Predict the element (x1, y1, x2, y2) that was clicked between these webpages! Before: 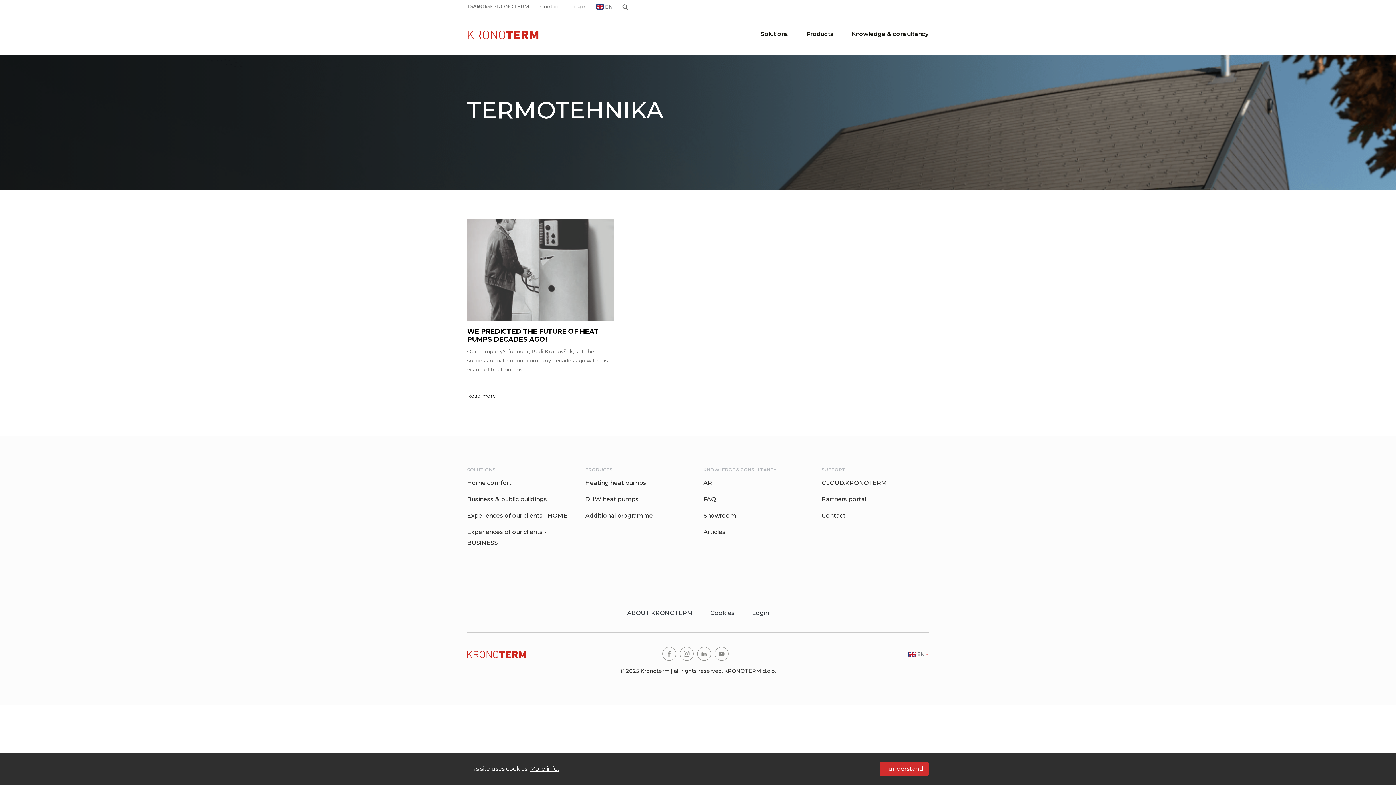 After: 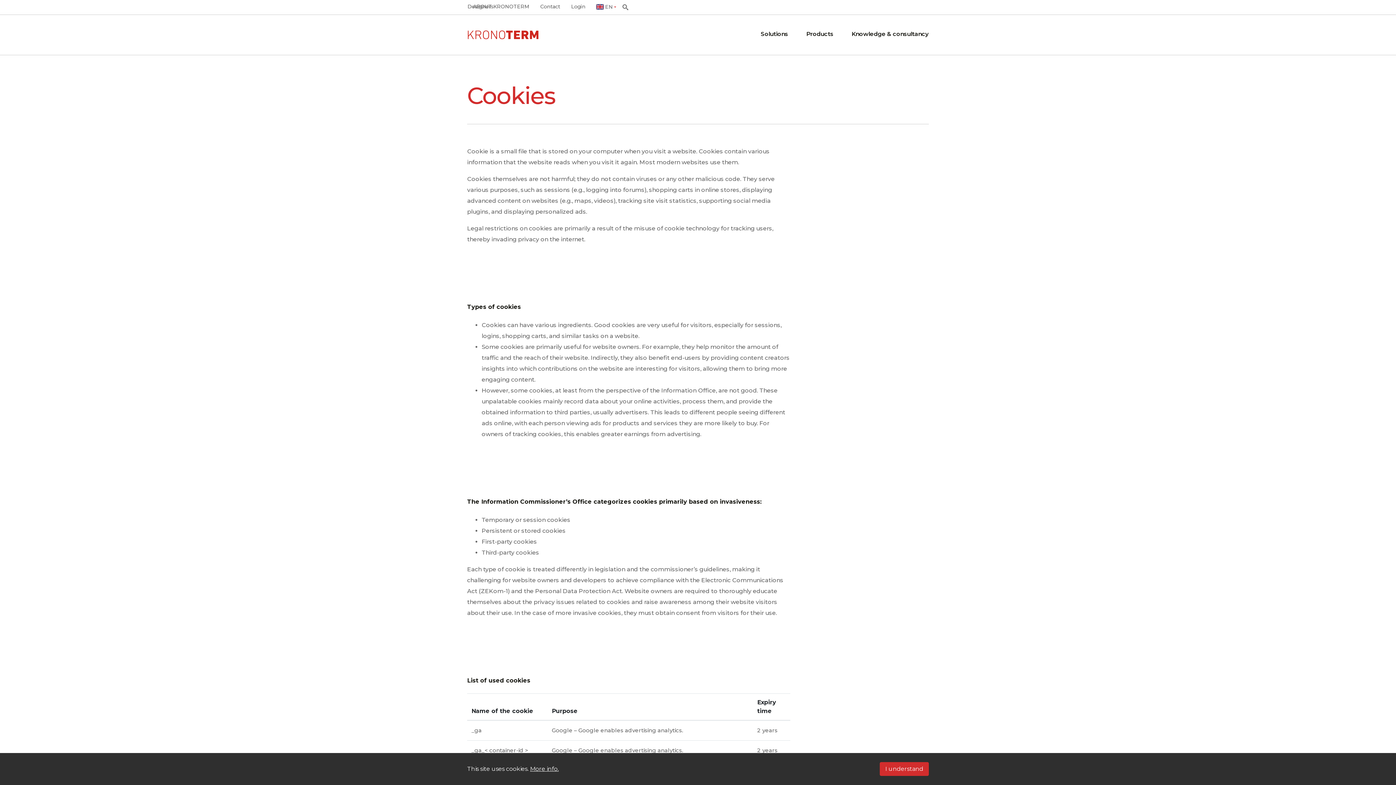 Action: label: Cookies bbox: (710, 609, 734, 616)